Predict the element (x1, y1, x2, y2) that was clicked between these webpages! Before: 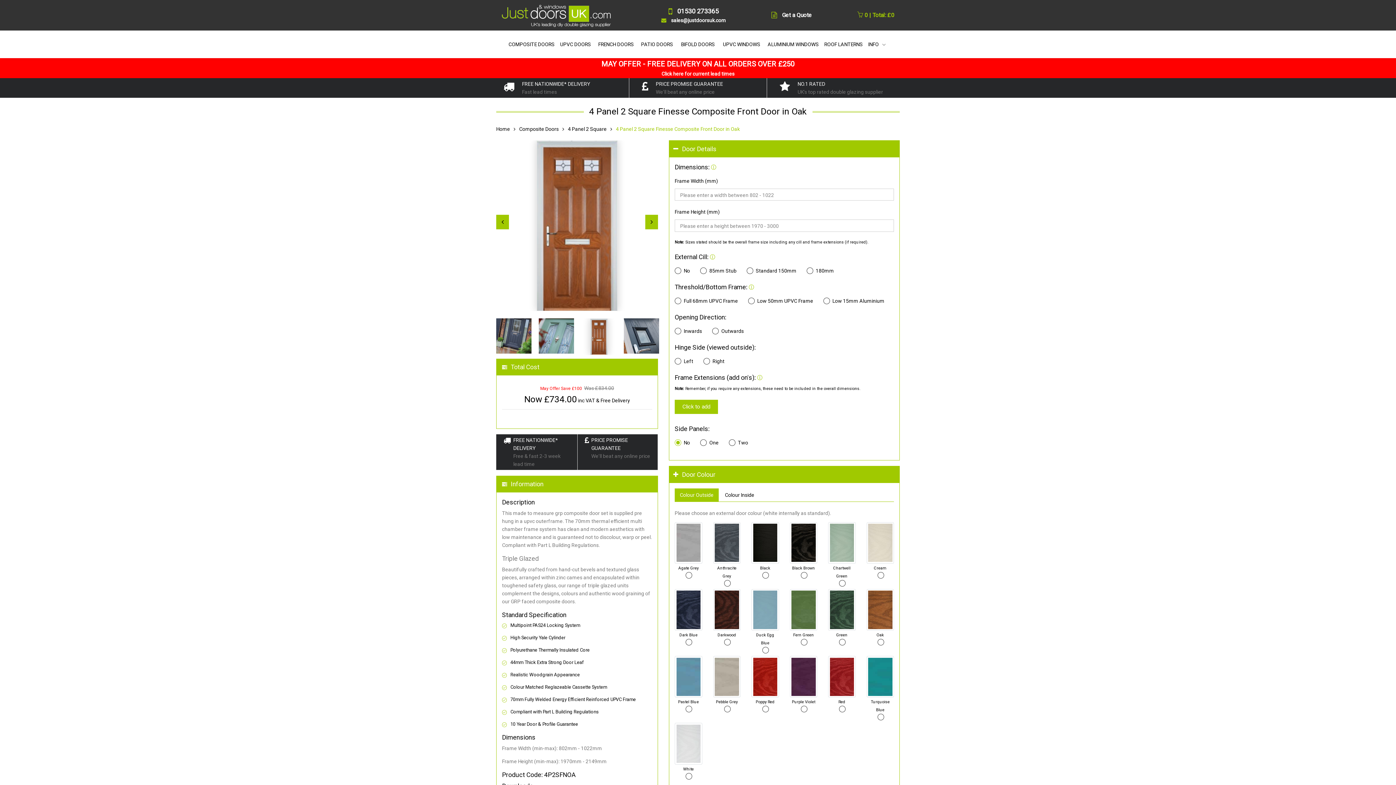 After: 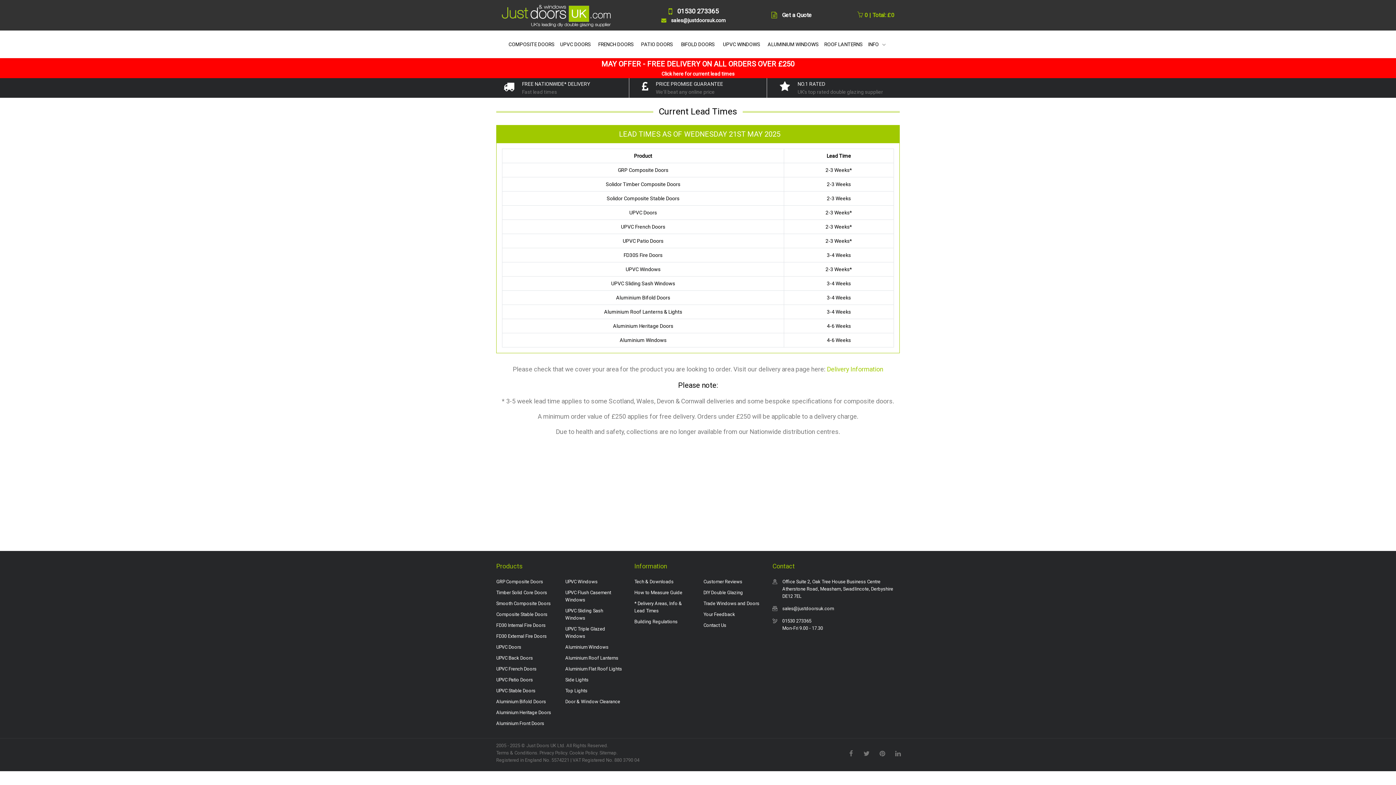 Action: label: Click here for current lead times bbox: (661, 69, 734, 77)